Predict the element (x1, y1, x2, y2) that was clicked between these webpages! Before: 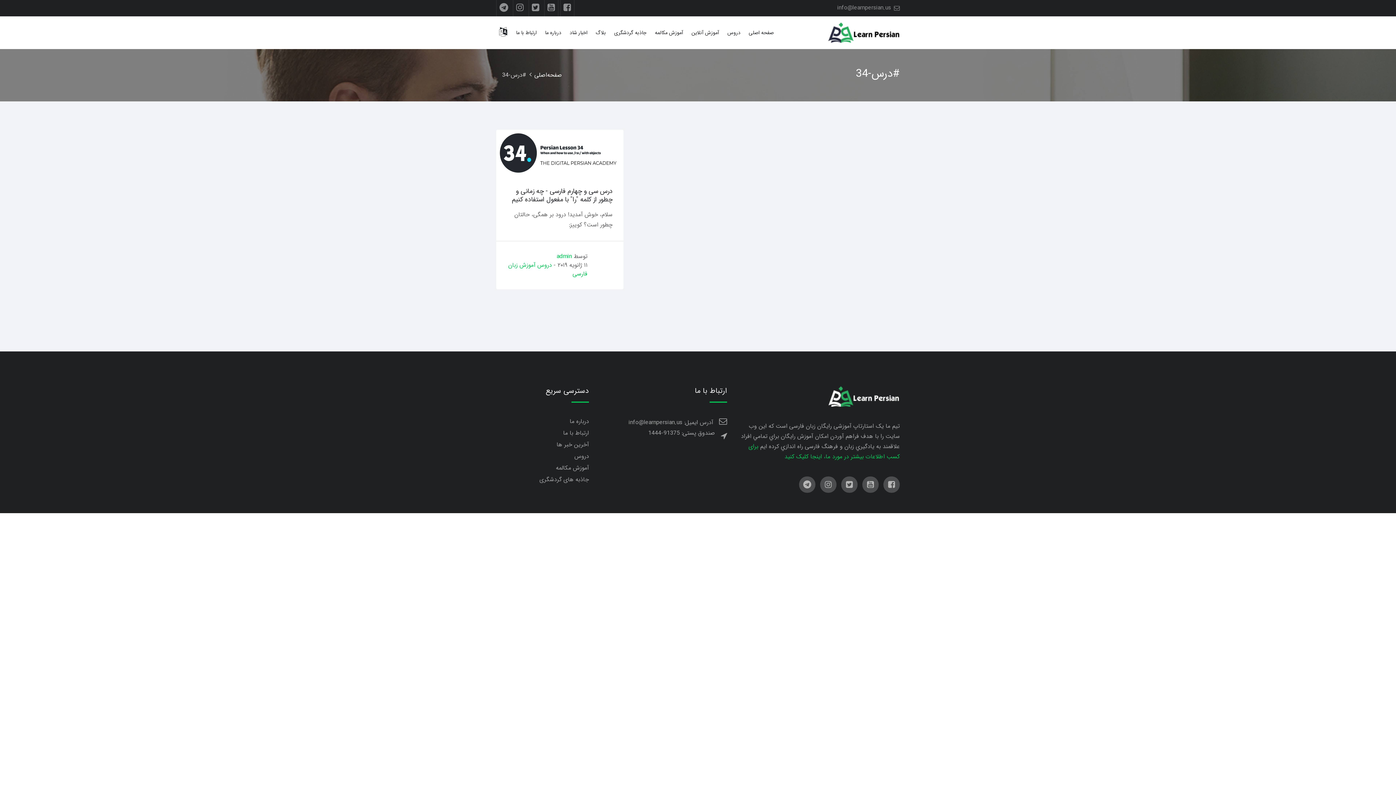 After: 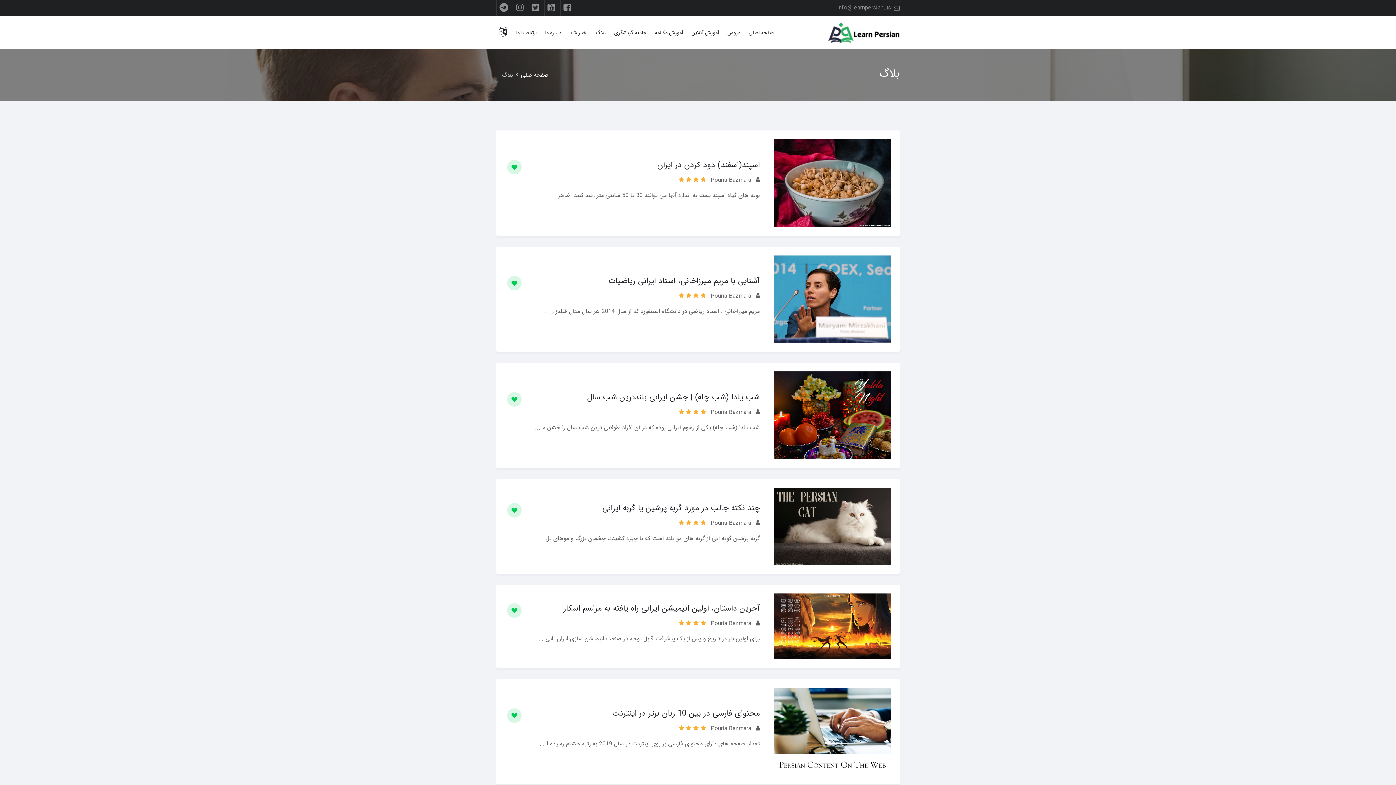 Action: label: بلاگ bbox: (593, 18, 608, 47)